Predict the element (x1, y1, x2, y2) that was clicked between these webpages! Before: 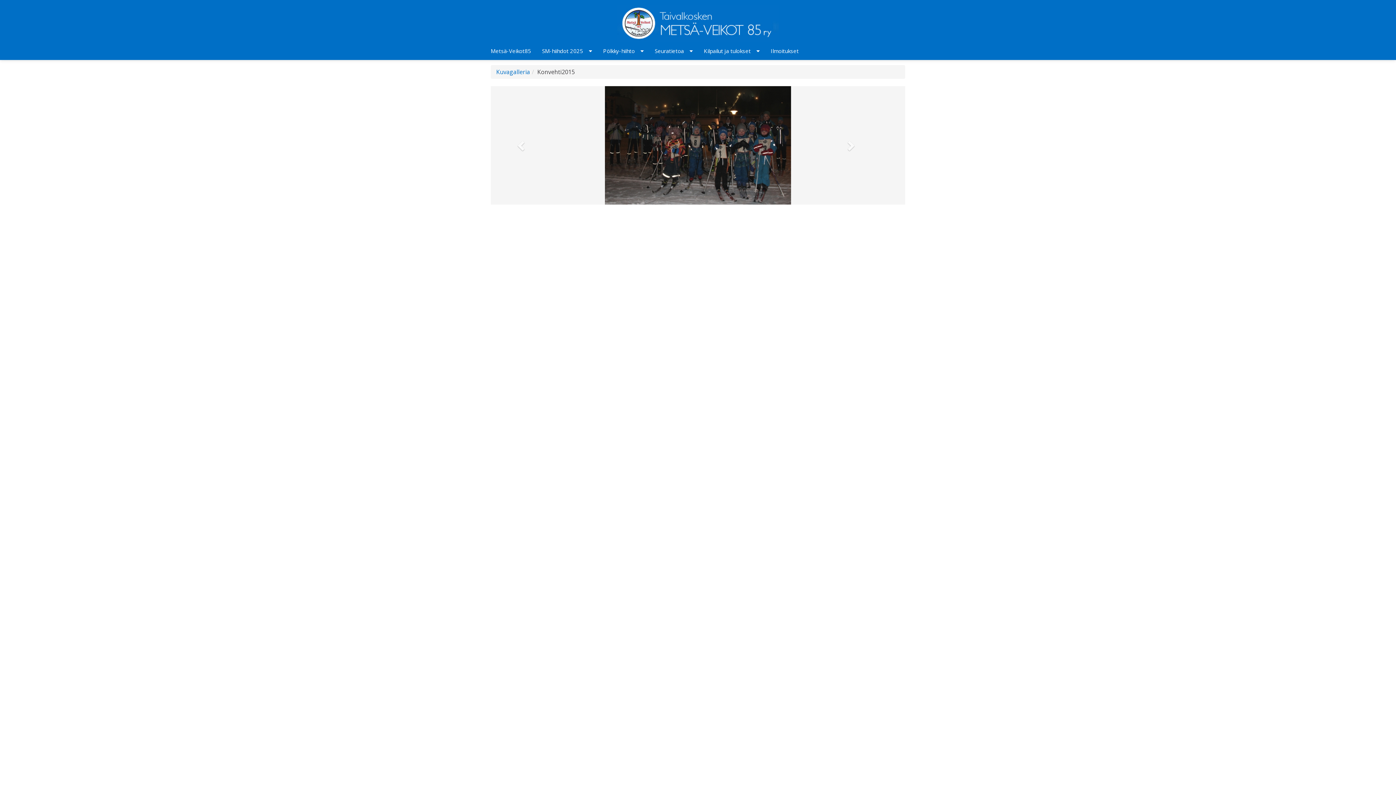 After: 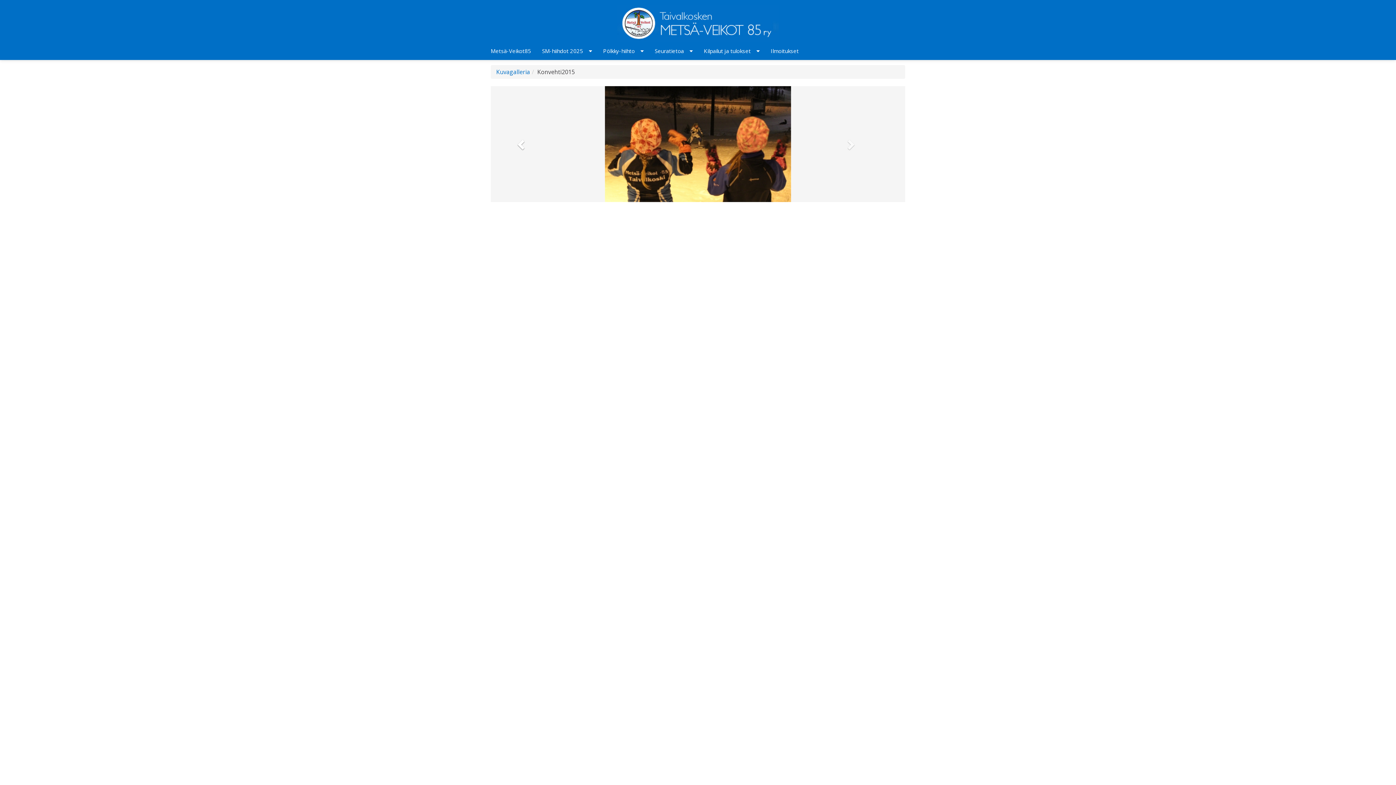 Action: bbox: (490, 86, 553, 204)